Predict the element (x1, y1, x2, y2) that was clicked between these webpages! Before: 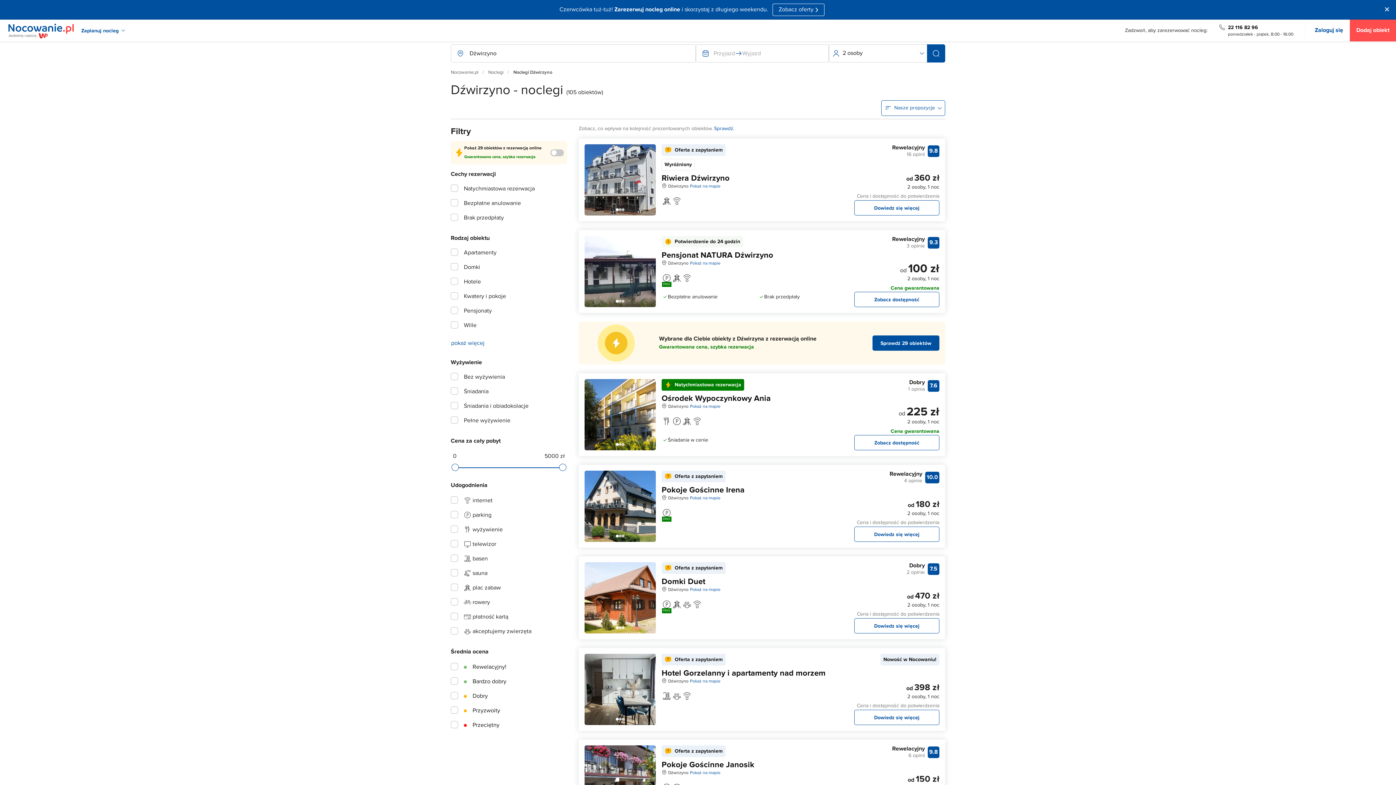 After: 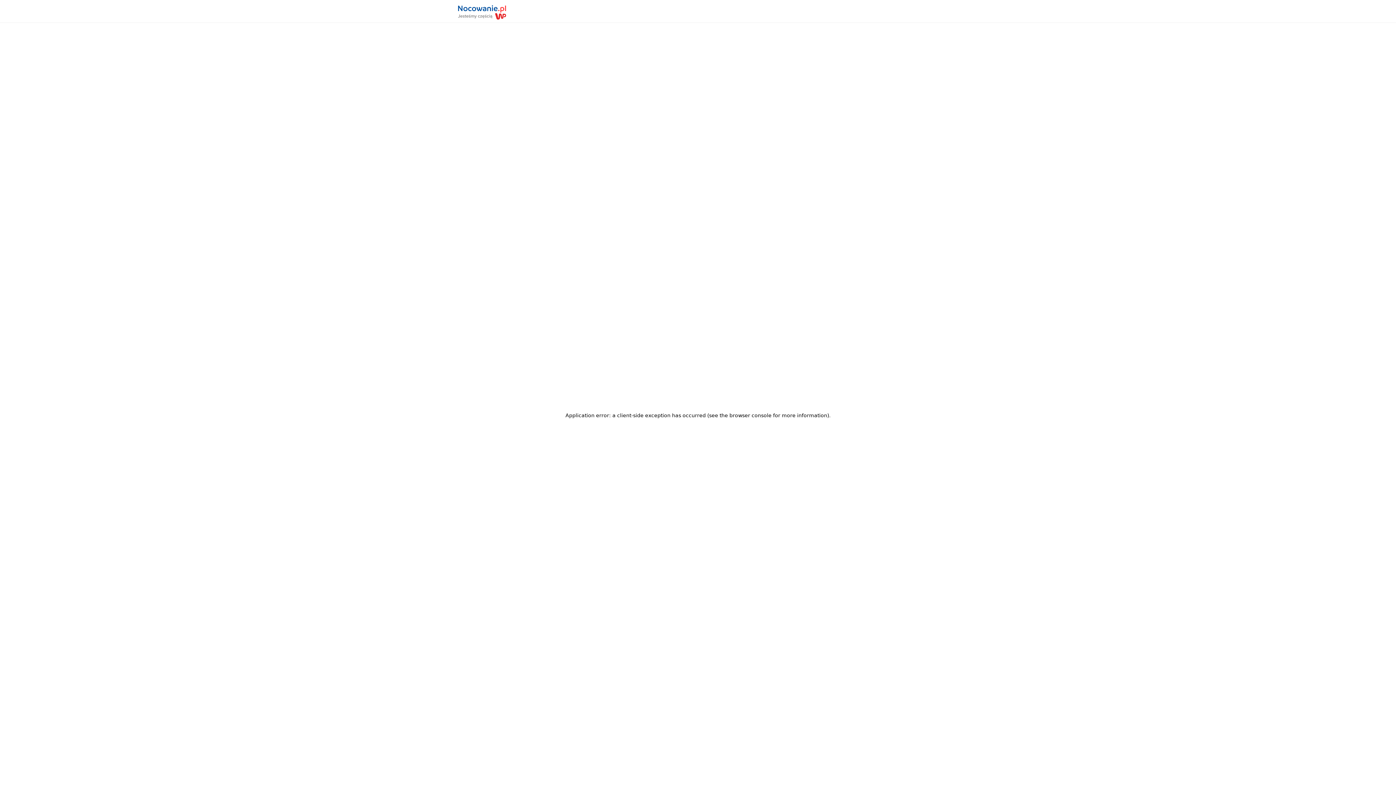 Action: bbox: (6, 22, 75, 38)